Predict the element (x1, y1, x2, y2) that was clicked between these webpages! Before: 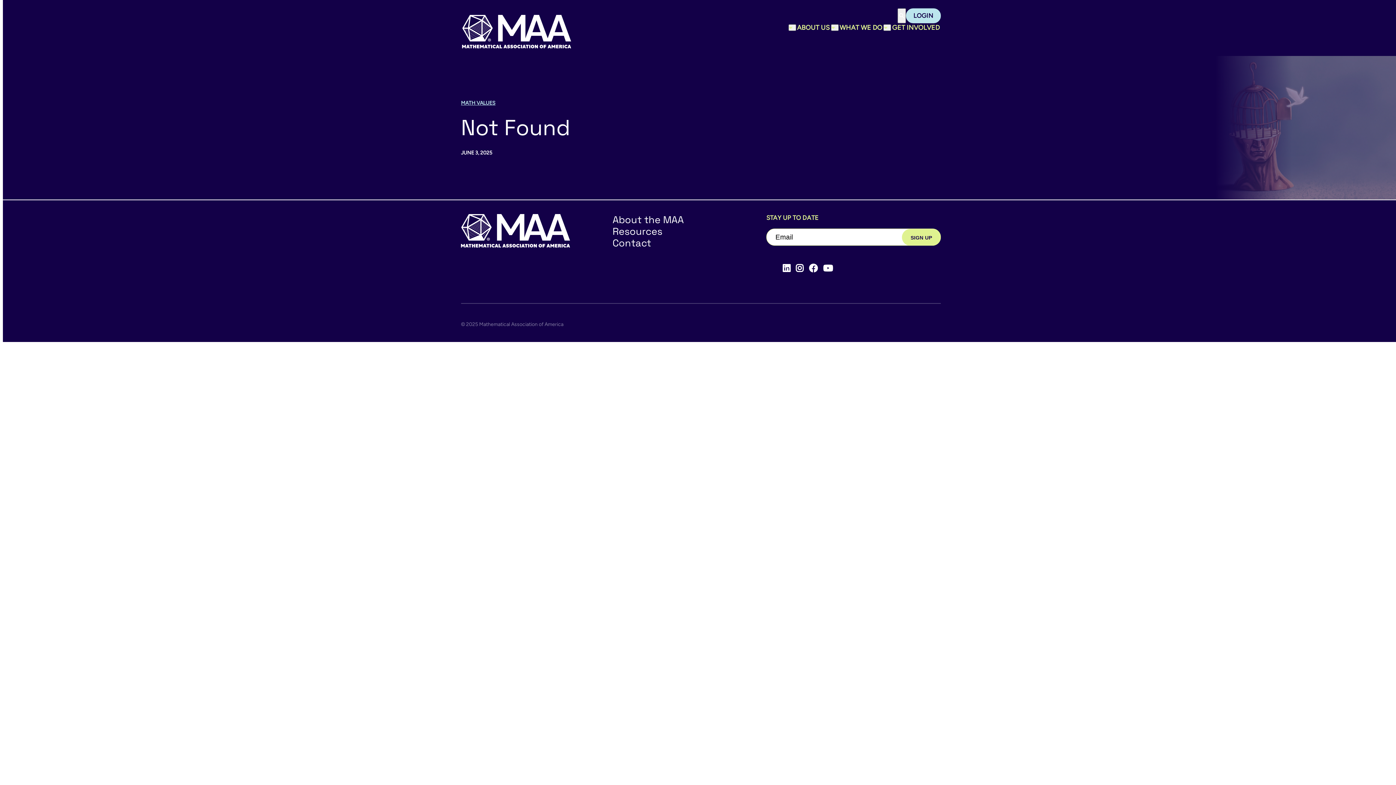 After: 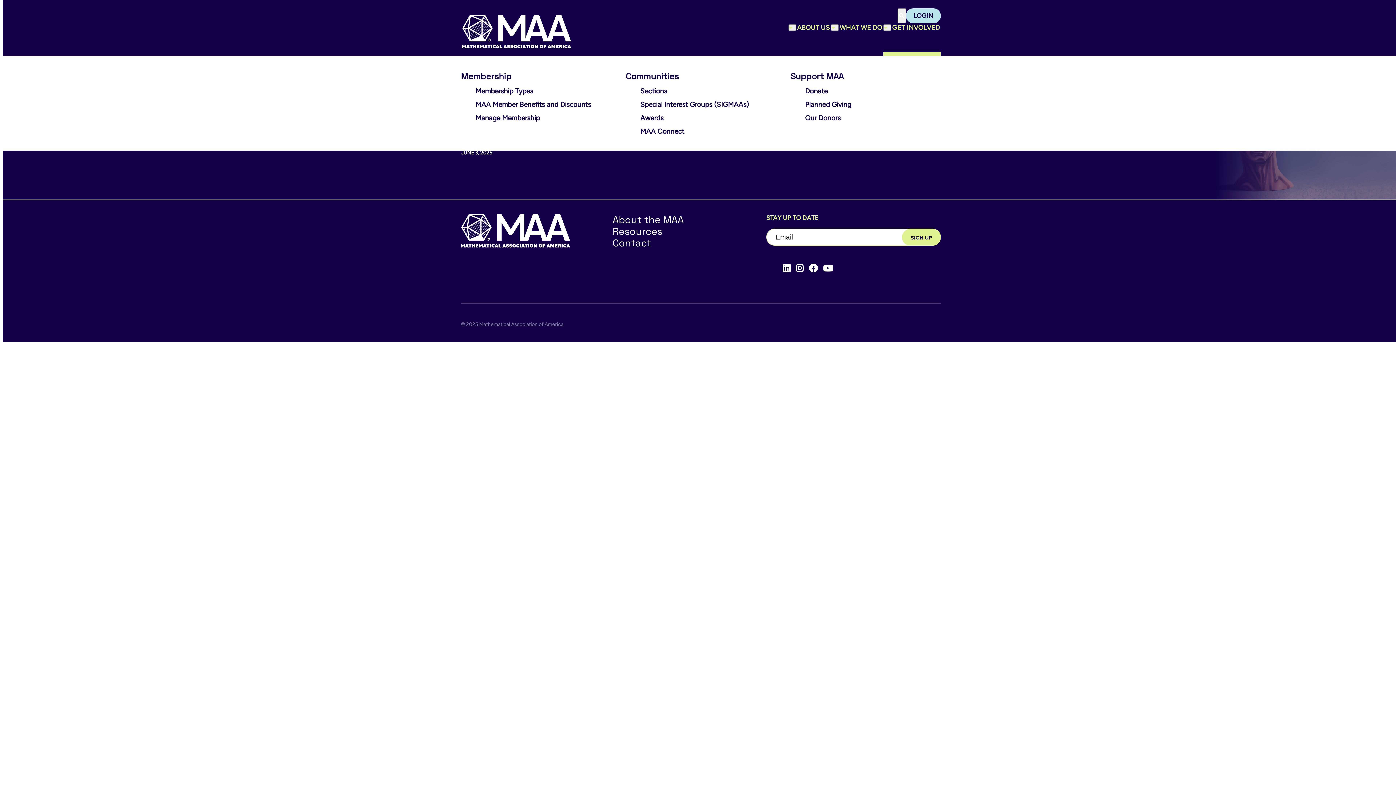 Action: bbox: (891, 23, 941, 32) label: GET INVOLVED